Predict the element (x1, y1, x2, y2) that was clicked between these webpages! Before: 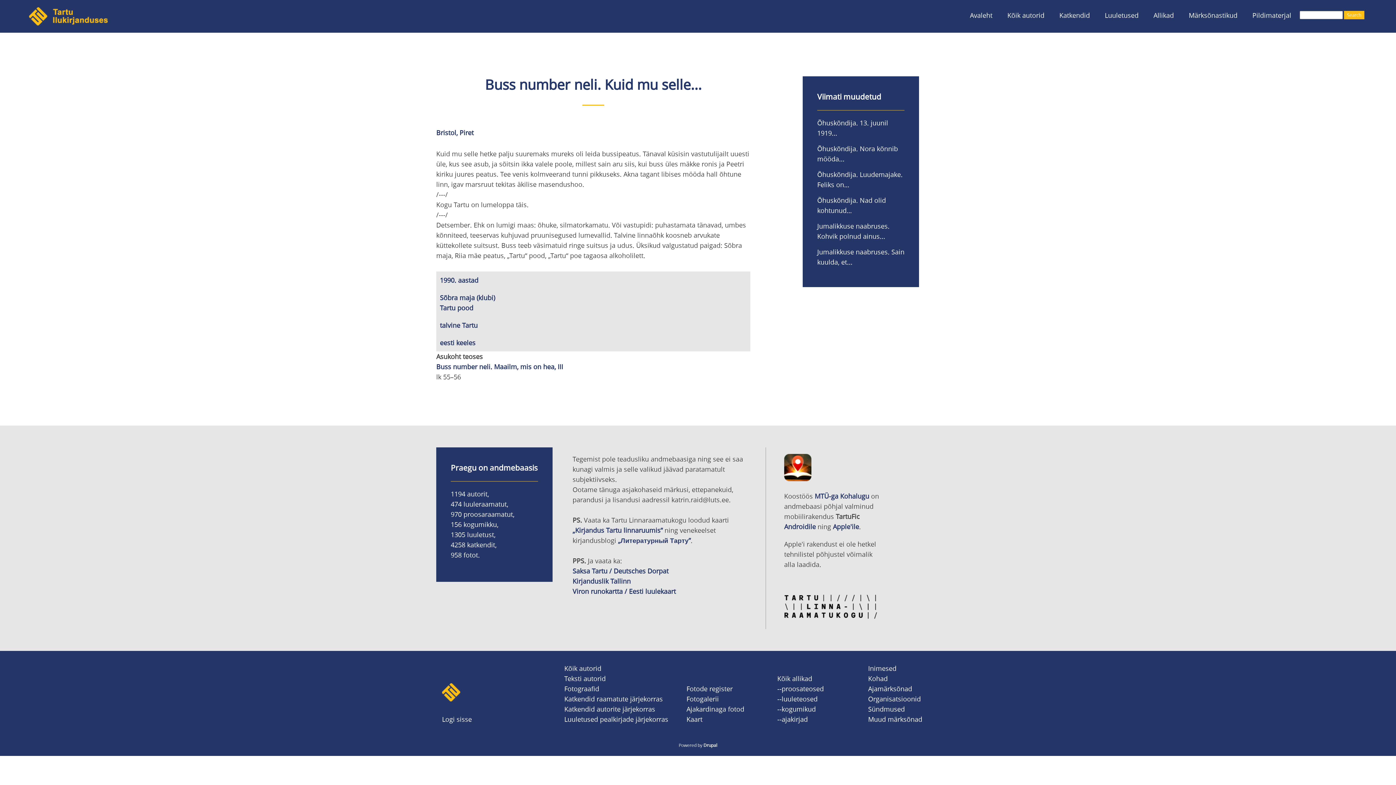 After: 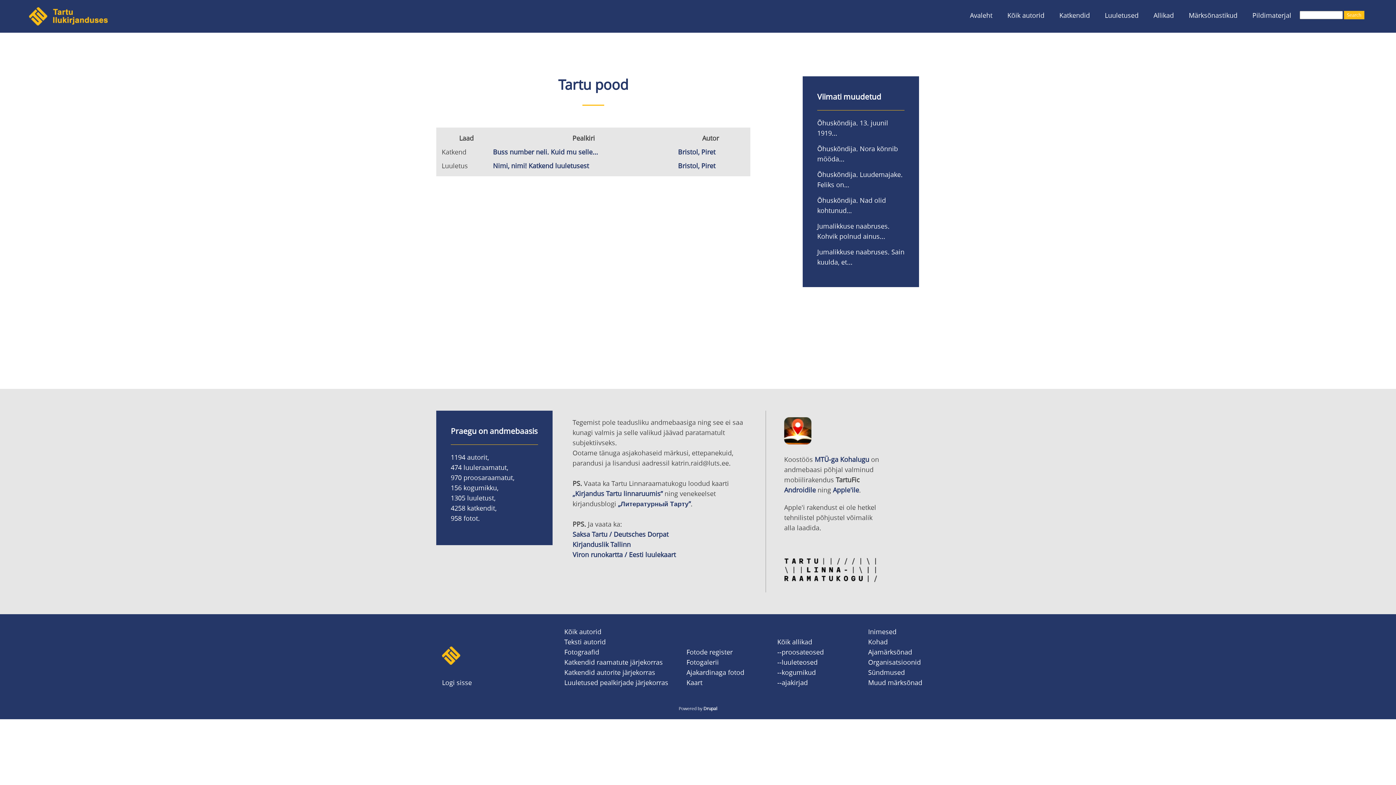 Action: bbox: (440, 303, 473, 312) label: Tartu pood